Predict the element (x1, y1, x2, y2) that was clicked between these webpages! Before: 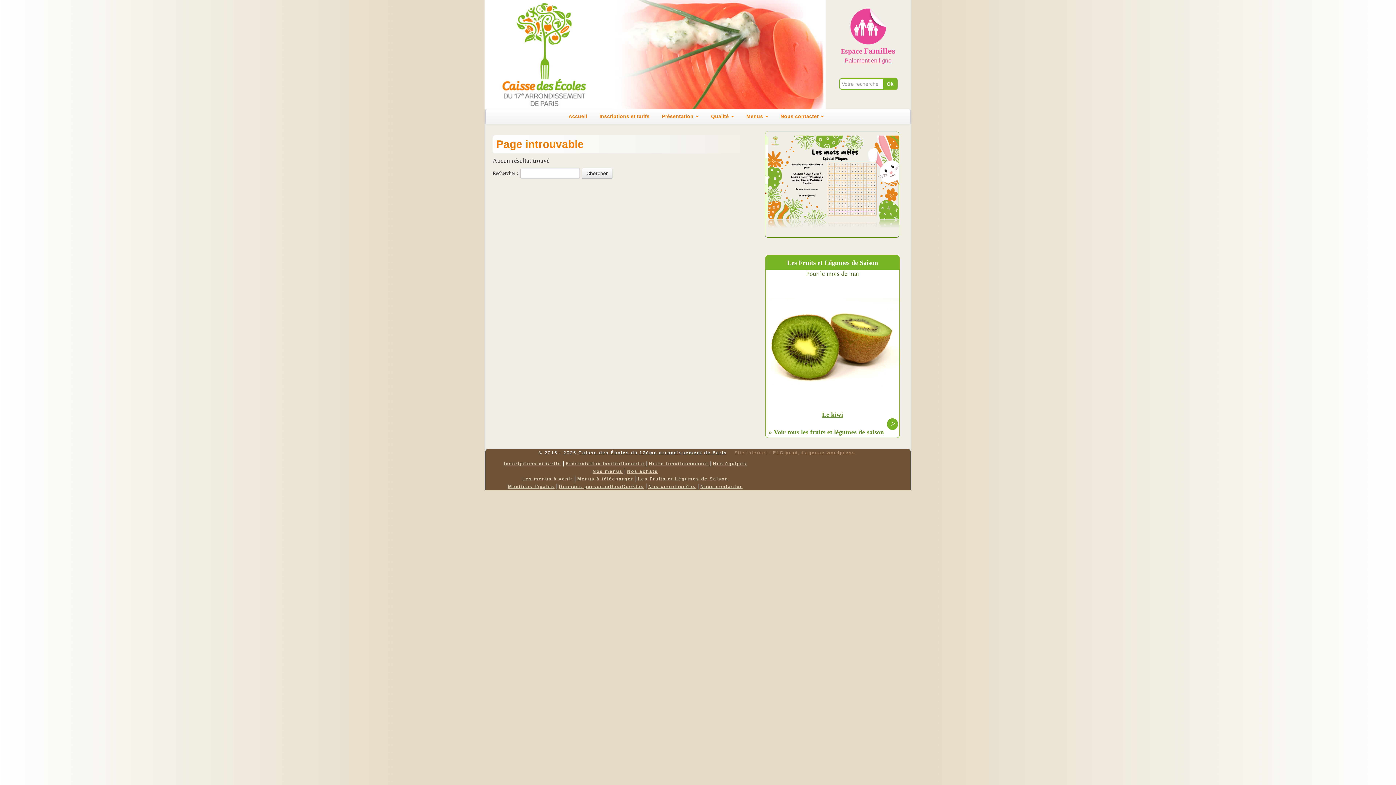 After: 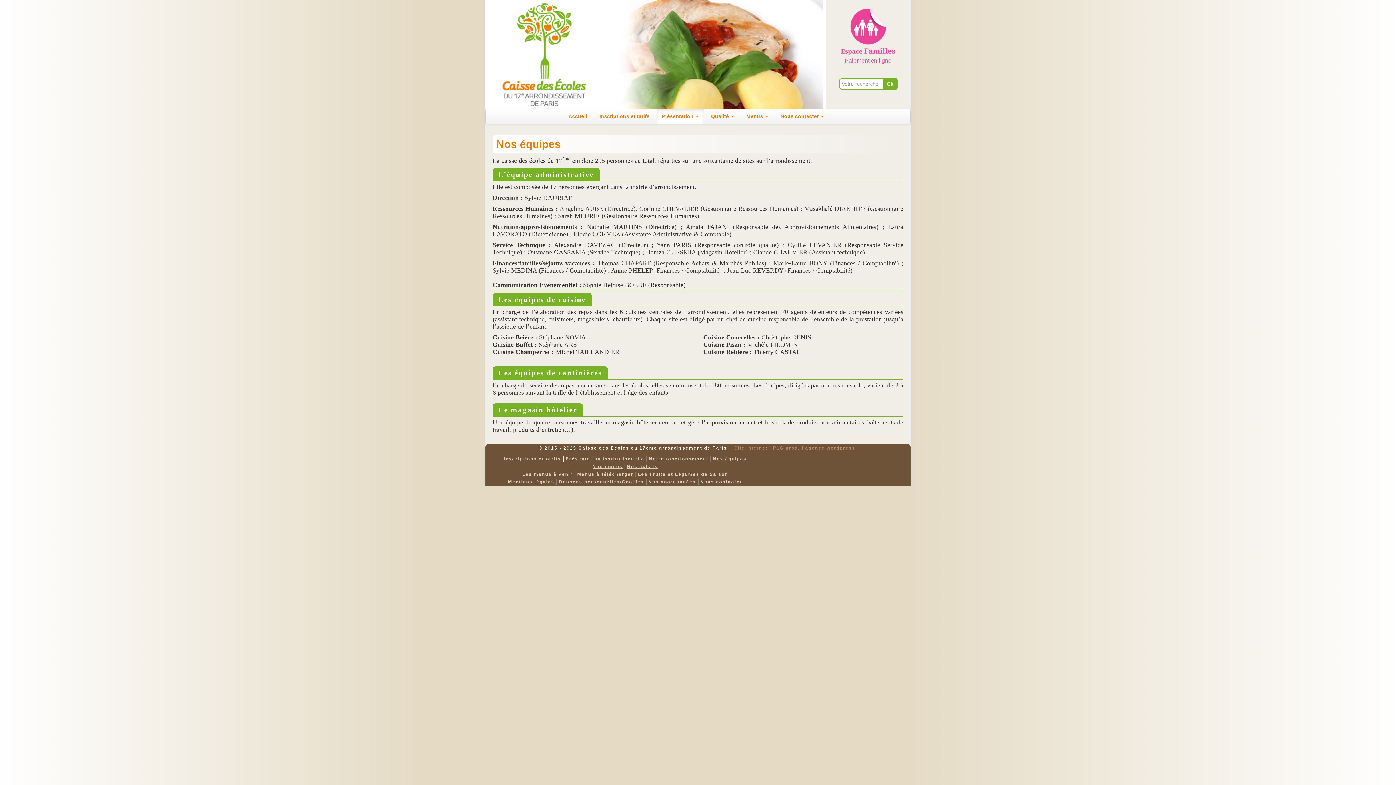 Action: label: Nos équipes bbox: (713, 461, 746, 466)